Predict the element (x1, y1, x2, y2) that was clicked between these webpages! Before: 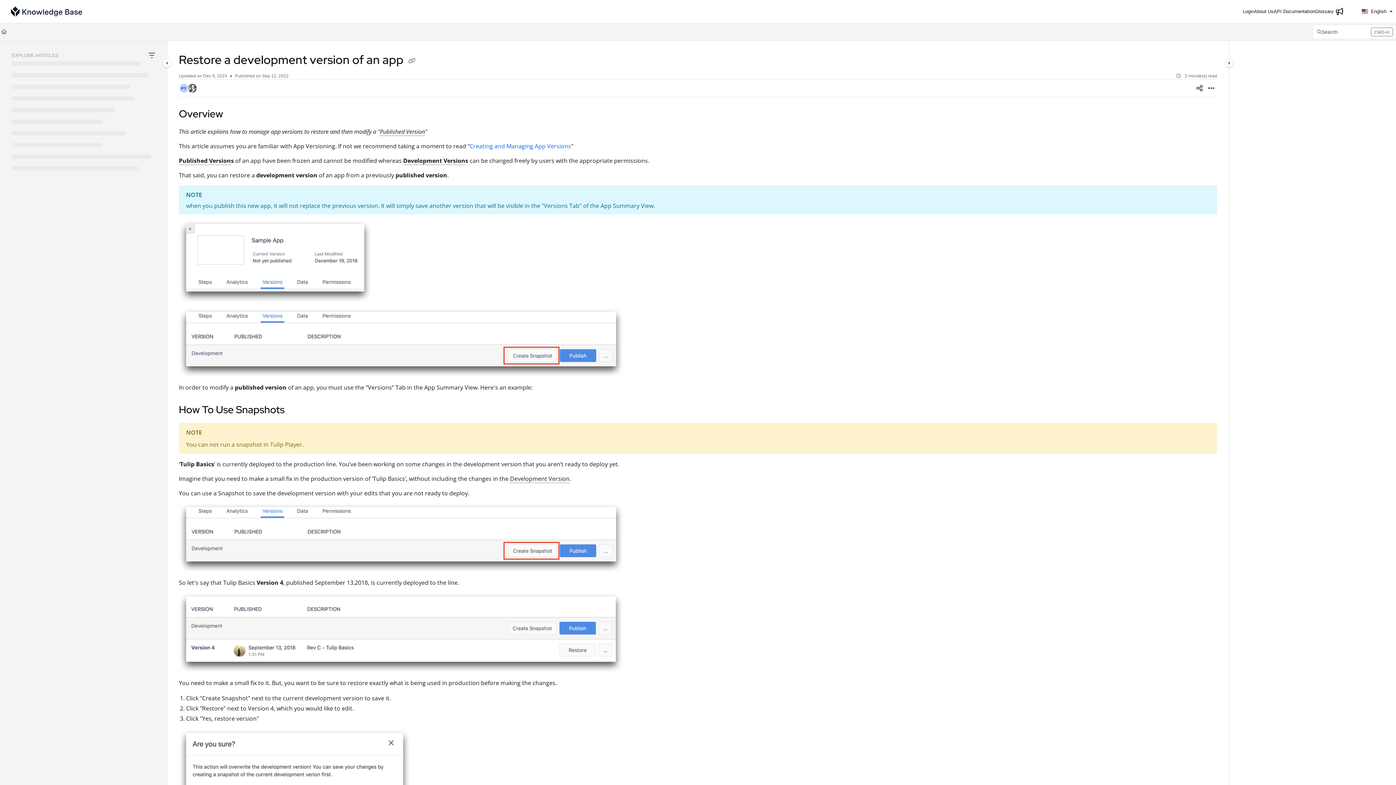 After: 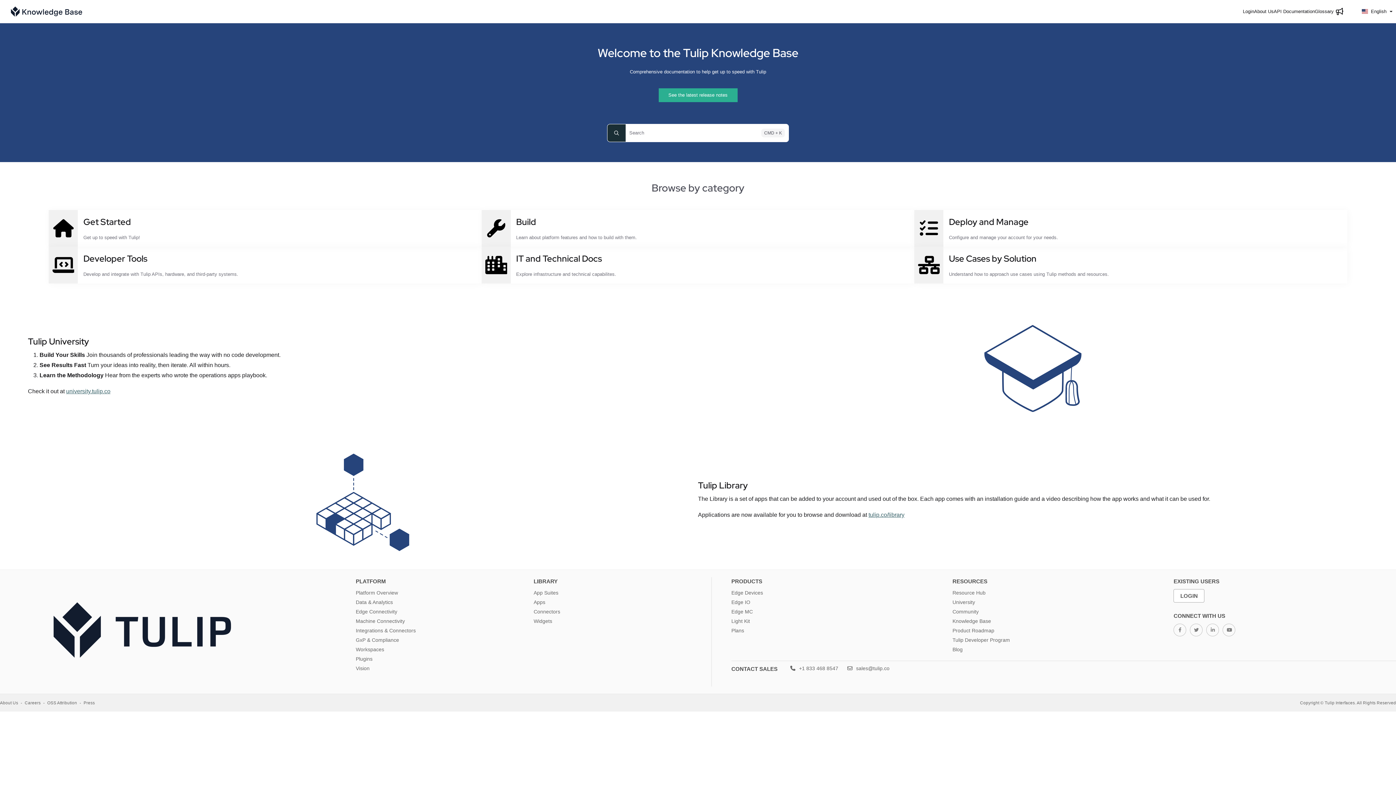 Action: bbox: (0, 2, 93, 20) label: Project logo